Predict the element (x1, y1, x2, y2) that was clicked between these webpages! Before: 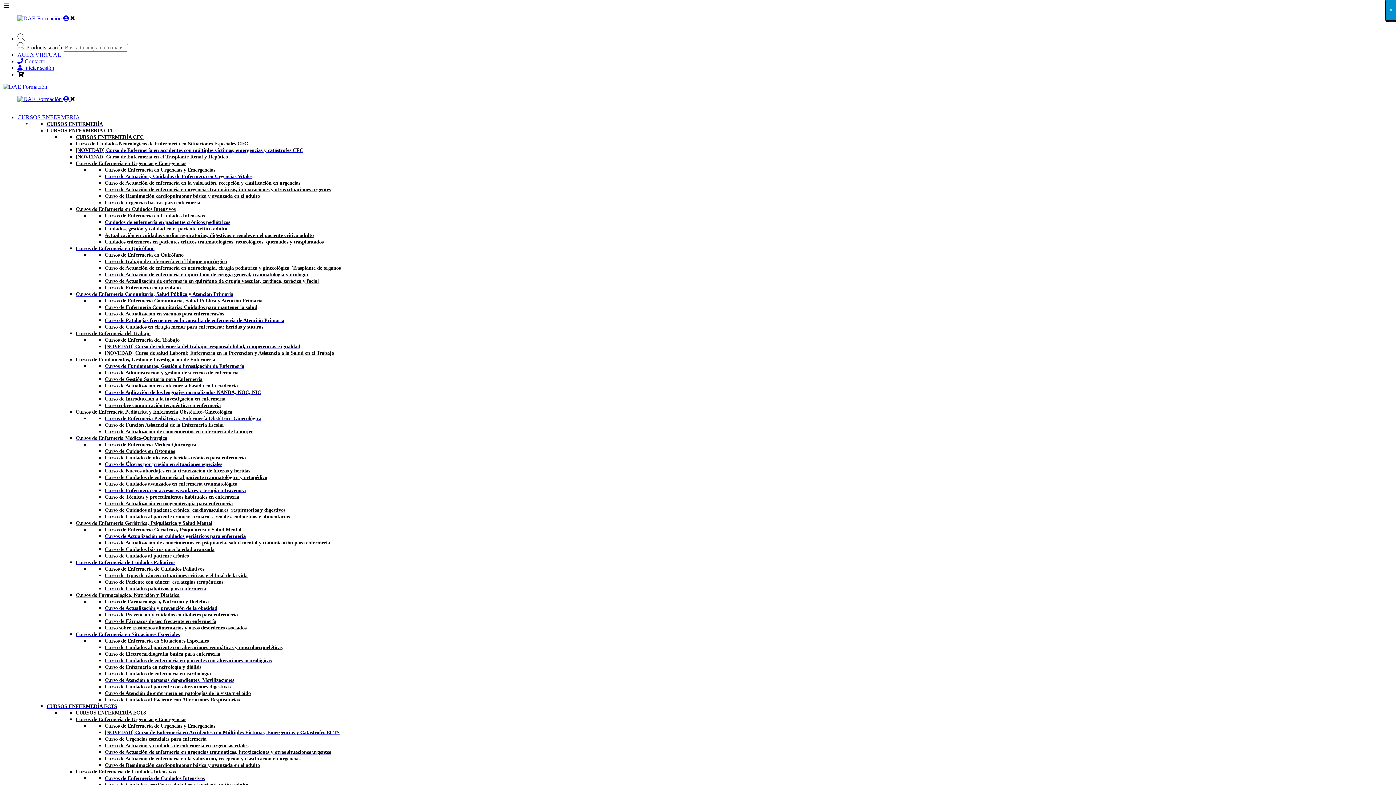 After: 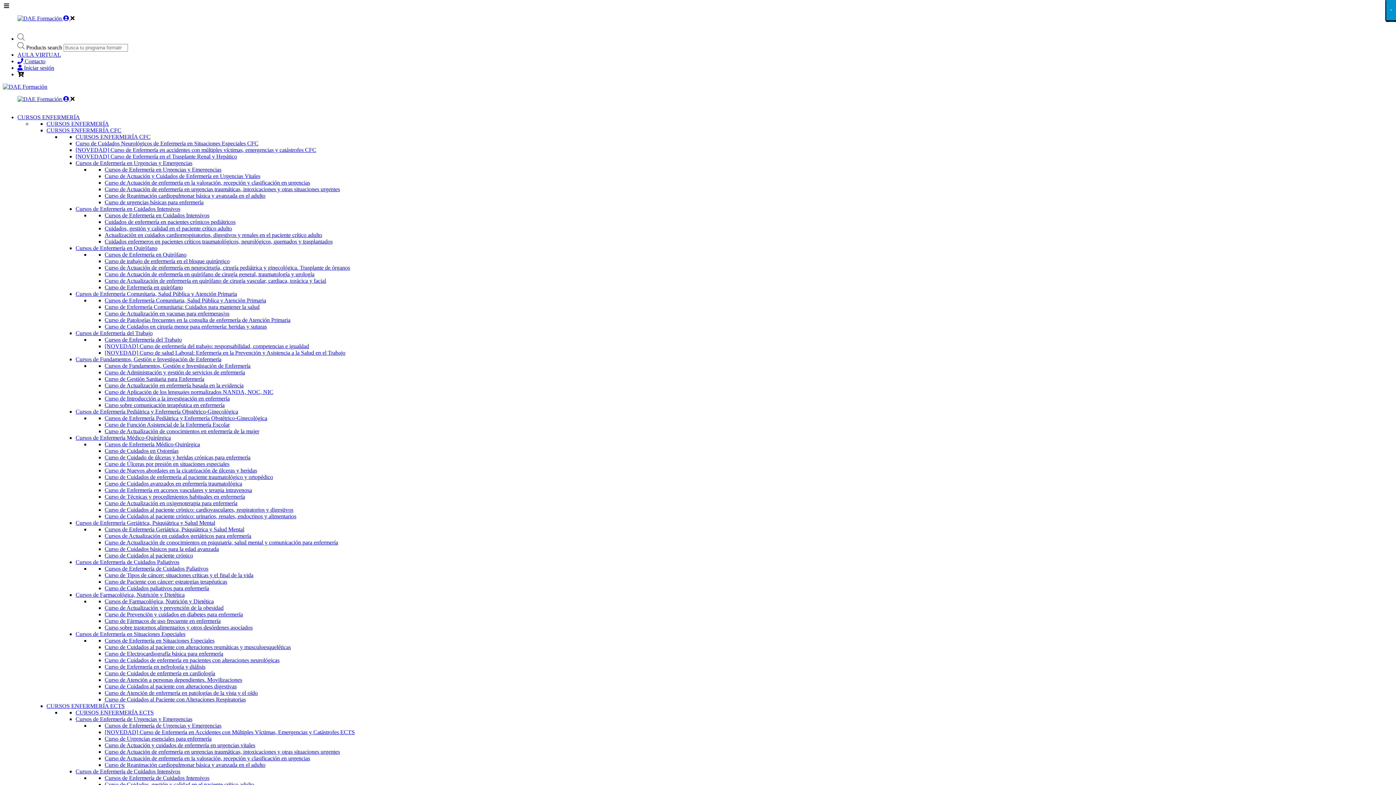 Action: bbox: (104, 533, 245, 539) label: Cursos de Actualización en cuidados geriátricos para enfermería